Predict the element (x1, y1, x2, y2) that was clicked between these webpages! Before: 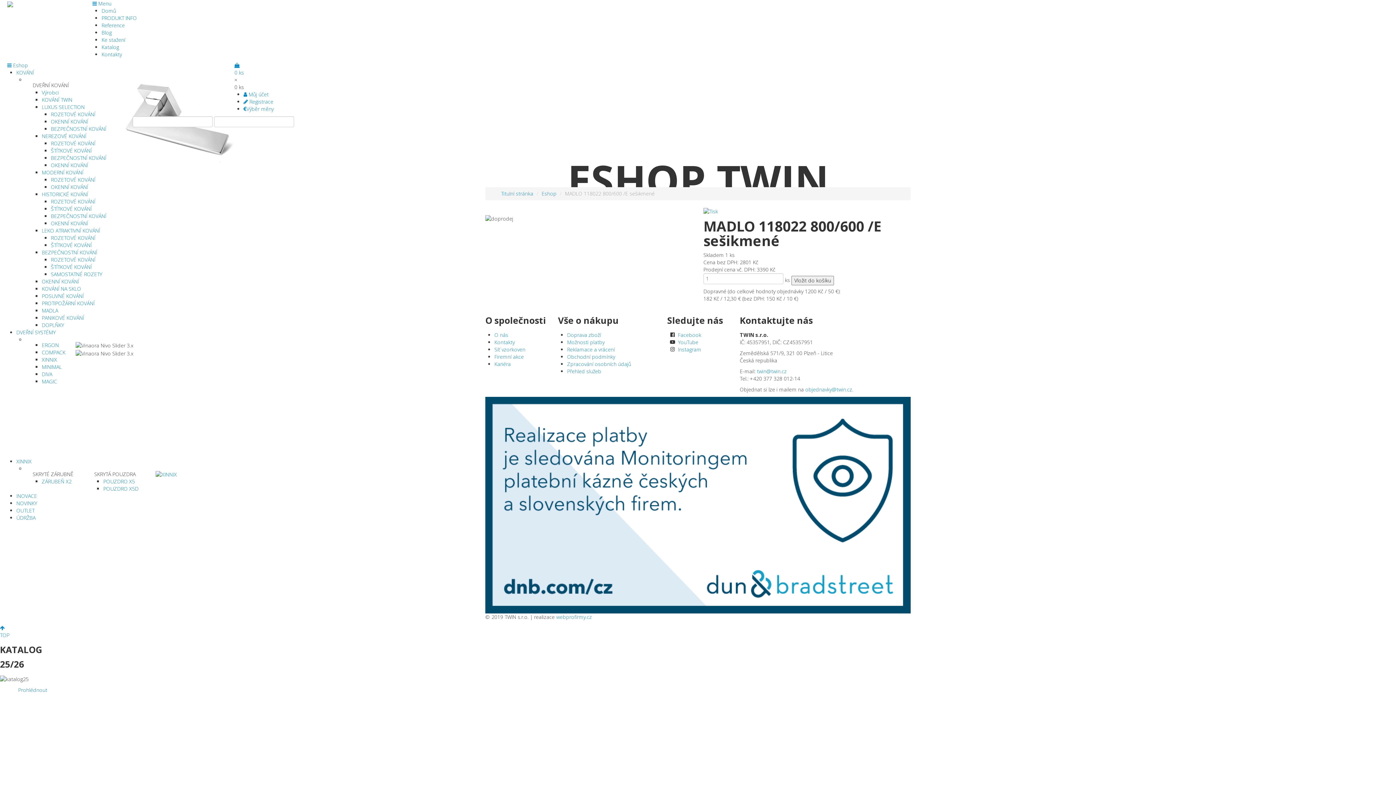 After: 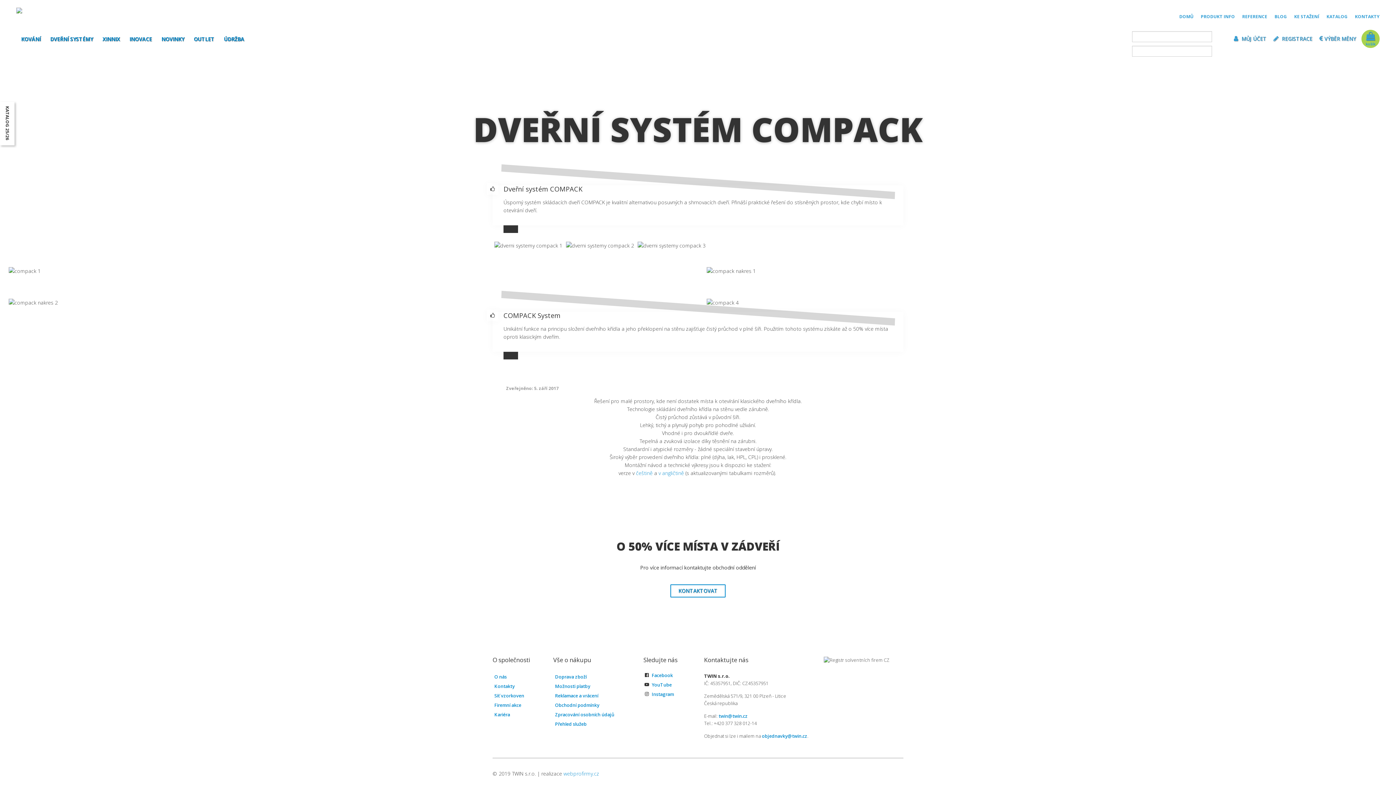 Action: bbox: (41, 349, 65, 356) label: COMPACK